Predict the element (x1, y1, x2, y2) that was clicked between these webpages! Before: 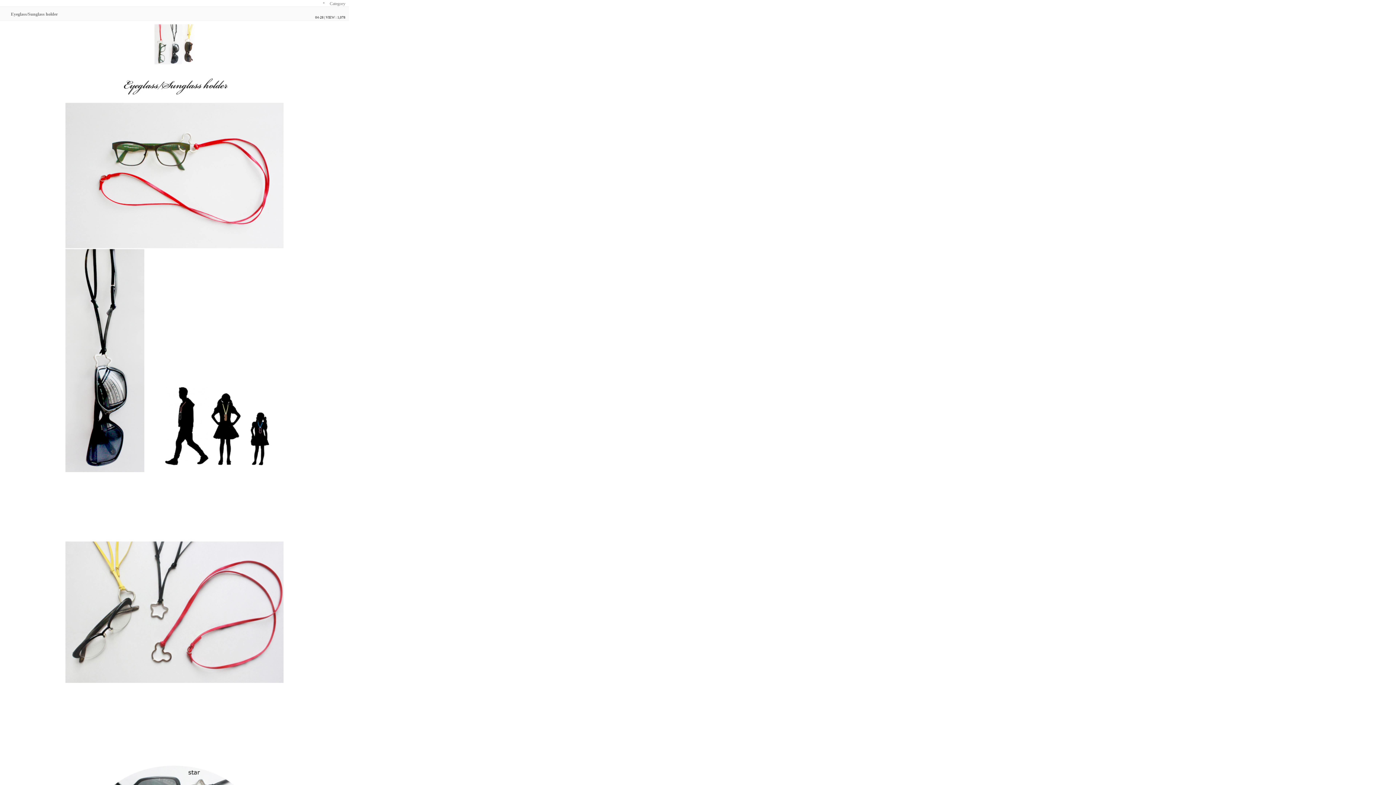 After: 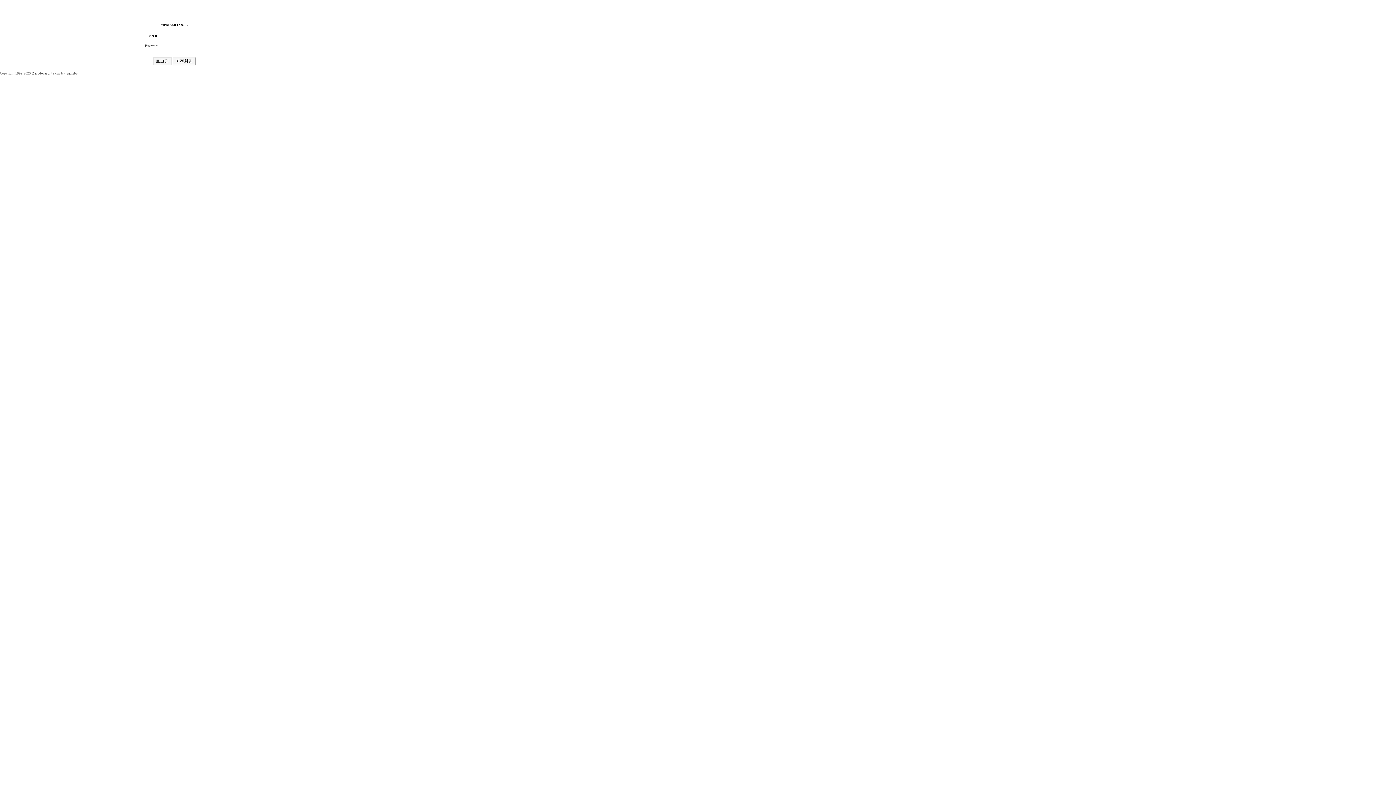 Action: bbox: (322, 0, 326, 5) label: * 